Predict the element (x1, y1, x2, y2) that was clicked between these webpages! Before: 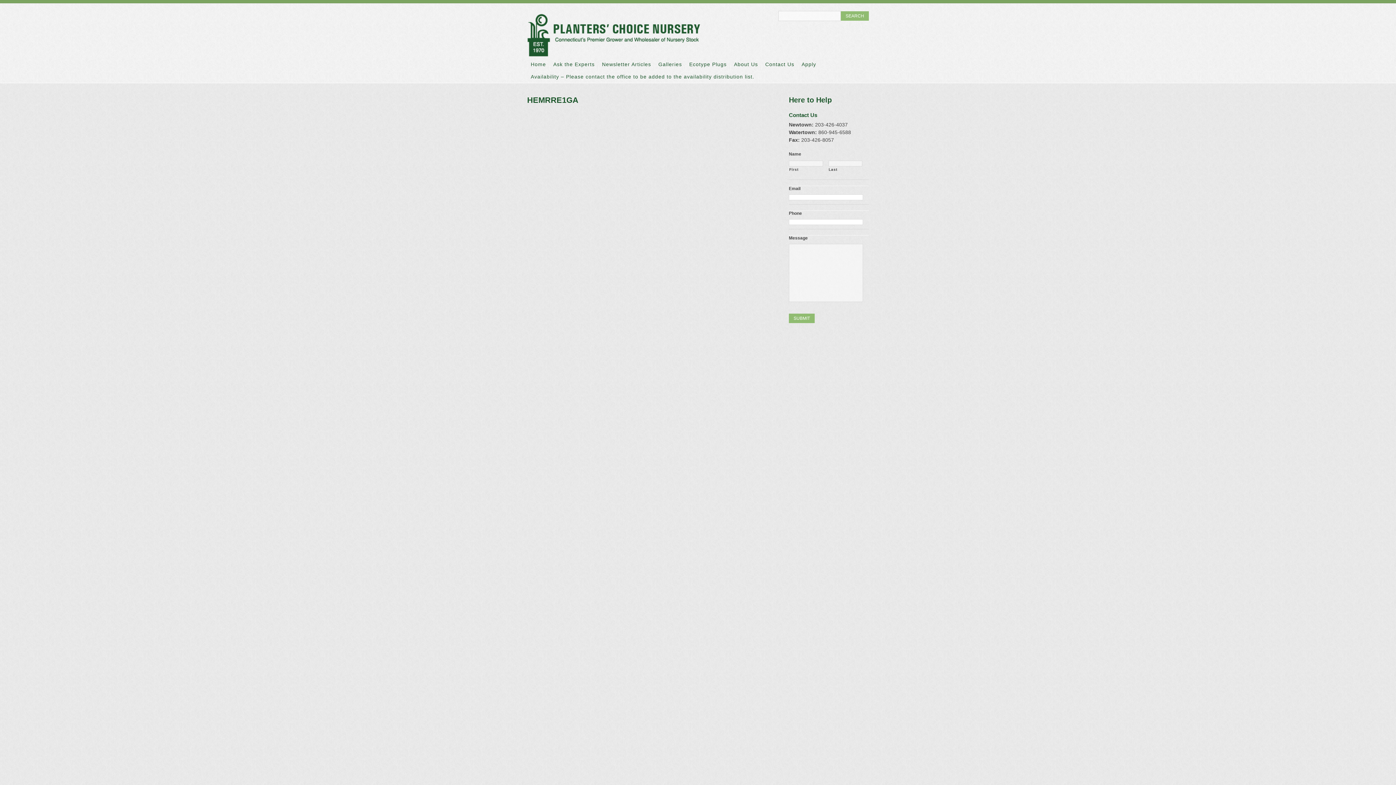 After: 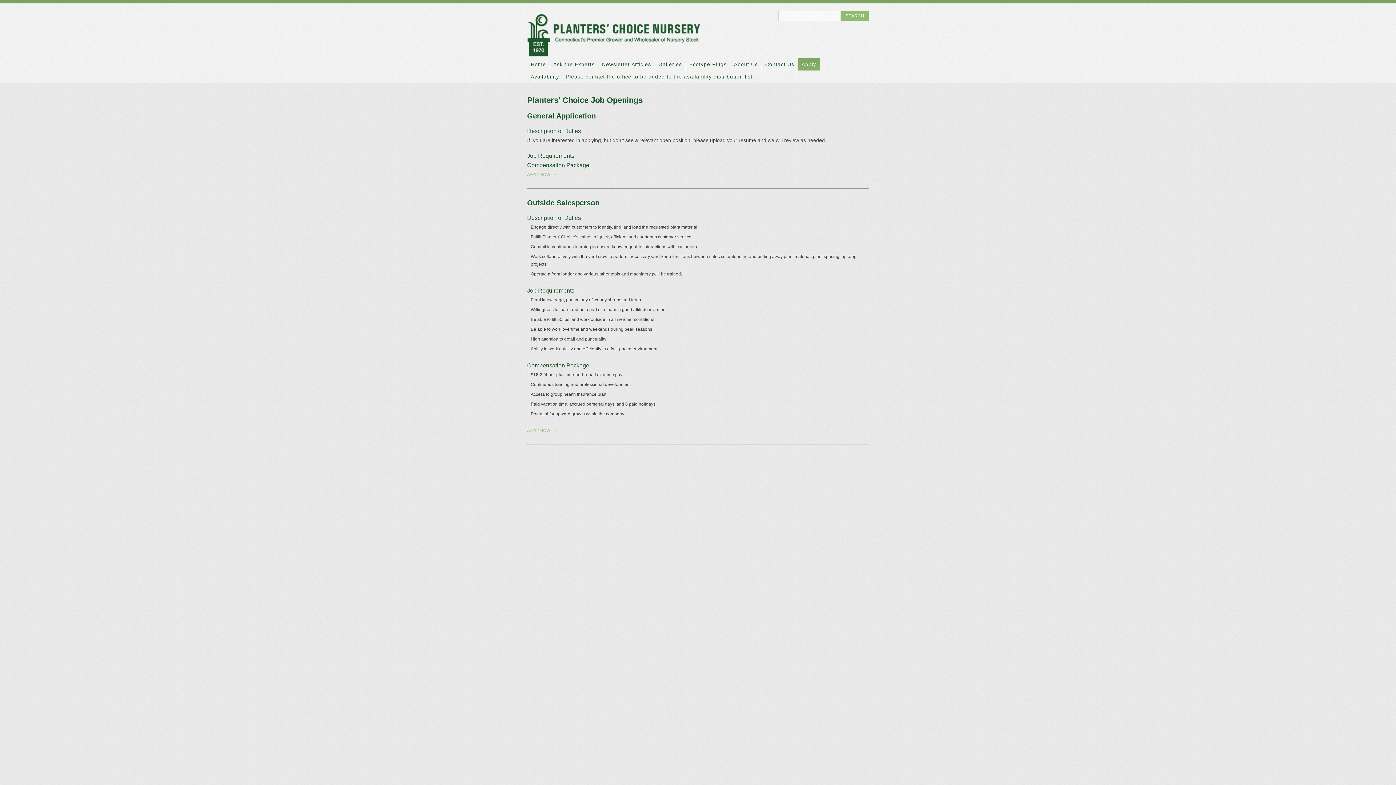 Action: label: Apply bbox: (798, 58, 820, 70)